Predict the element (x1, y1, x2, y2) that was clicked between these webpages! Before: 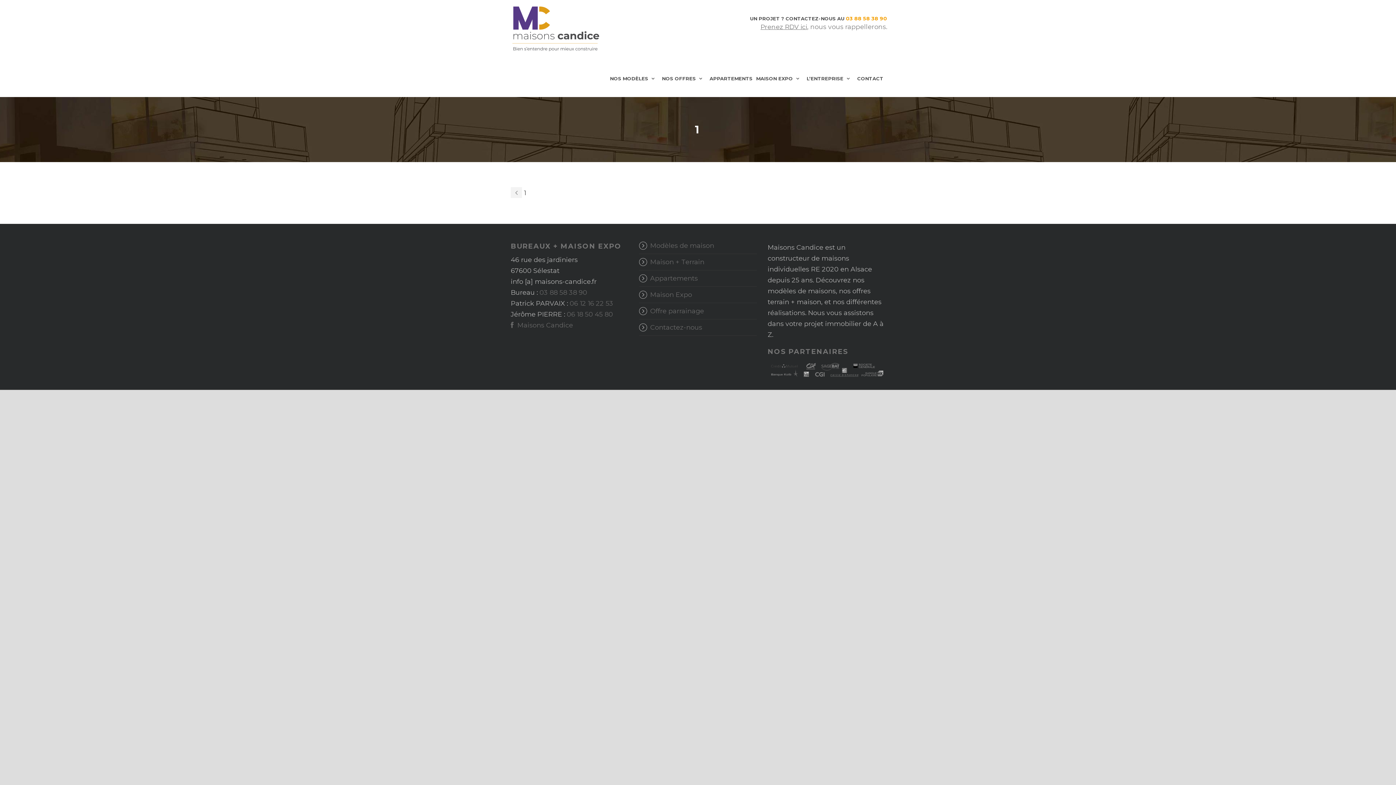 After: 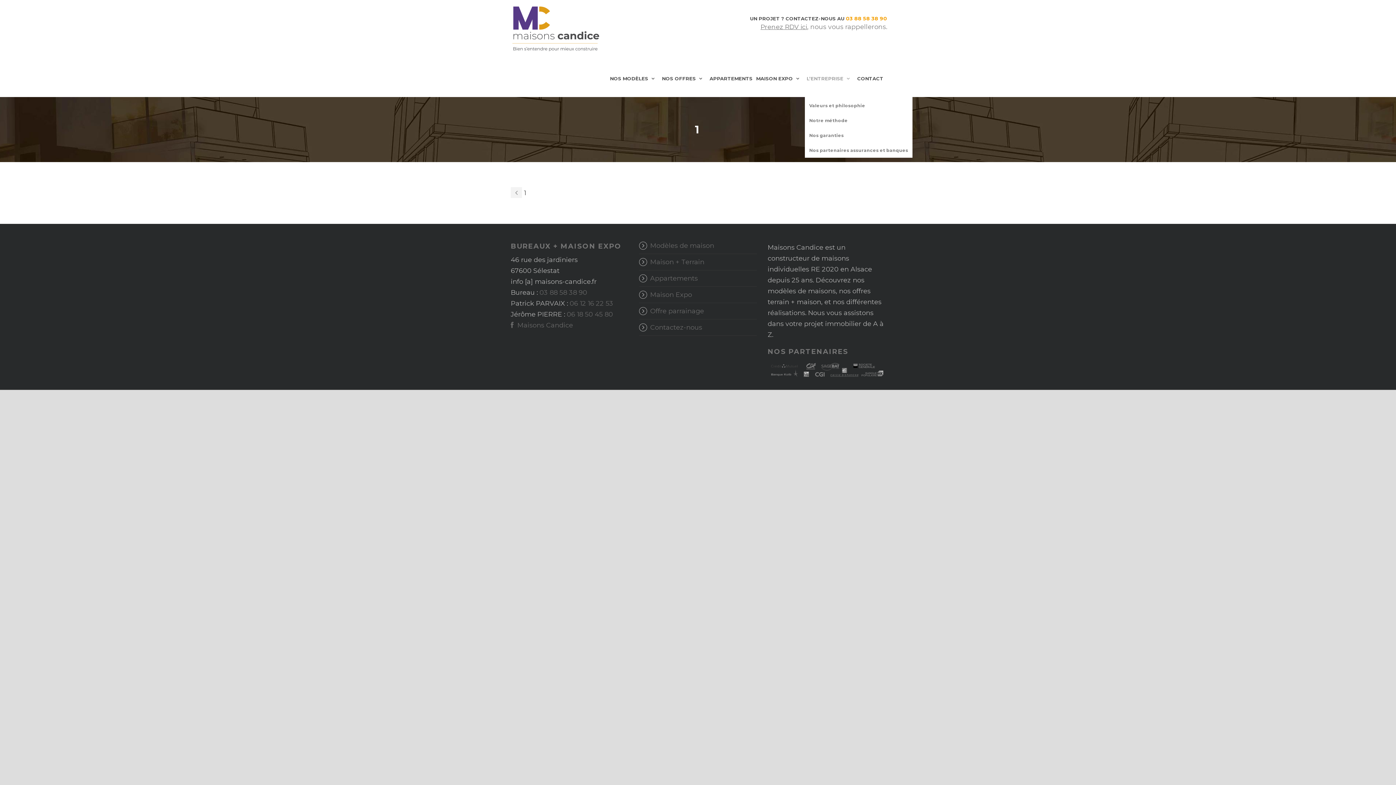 Action: bbox: (805, 71, 849, 97) label: L’ENTREPRISE